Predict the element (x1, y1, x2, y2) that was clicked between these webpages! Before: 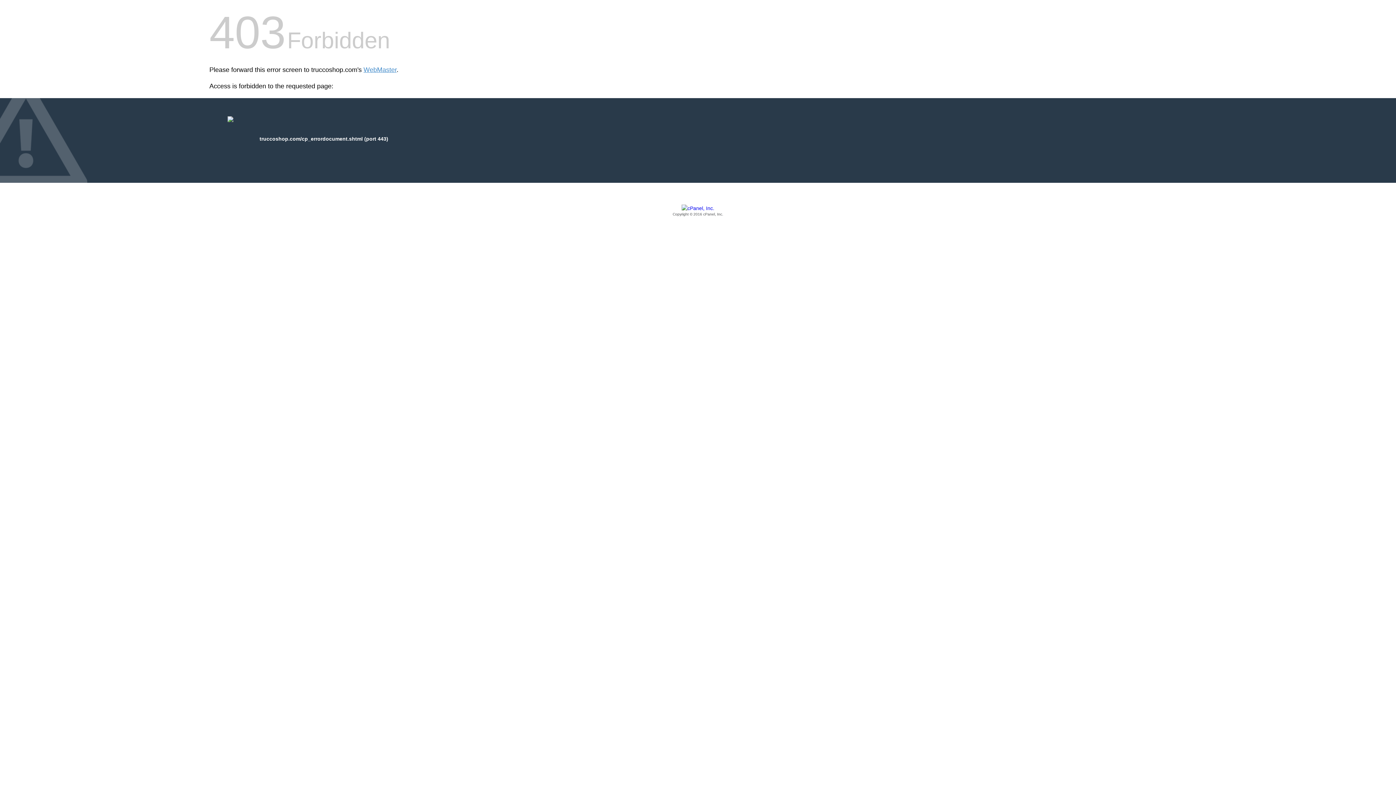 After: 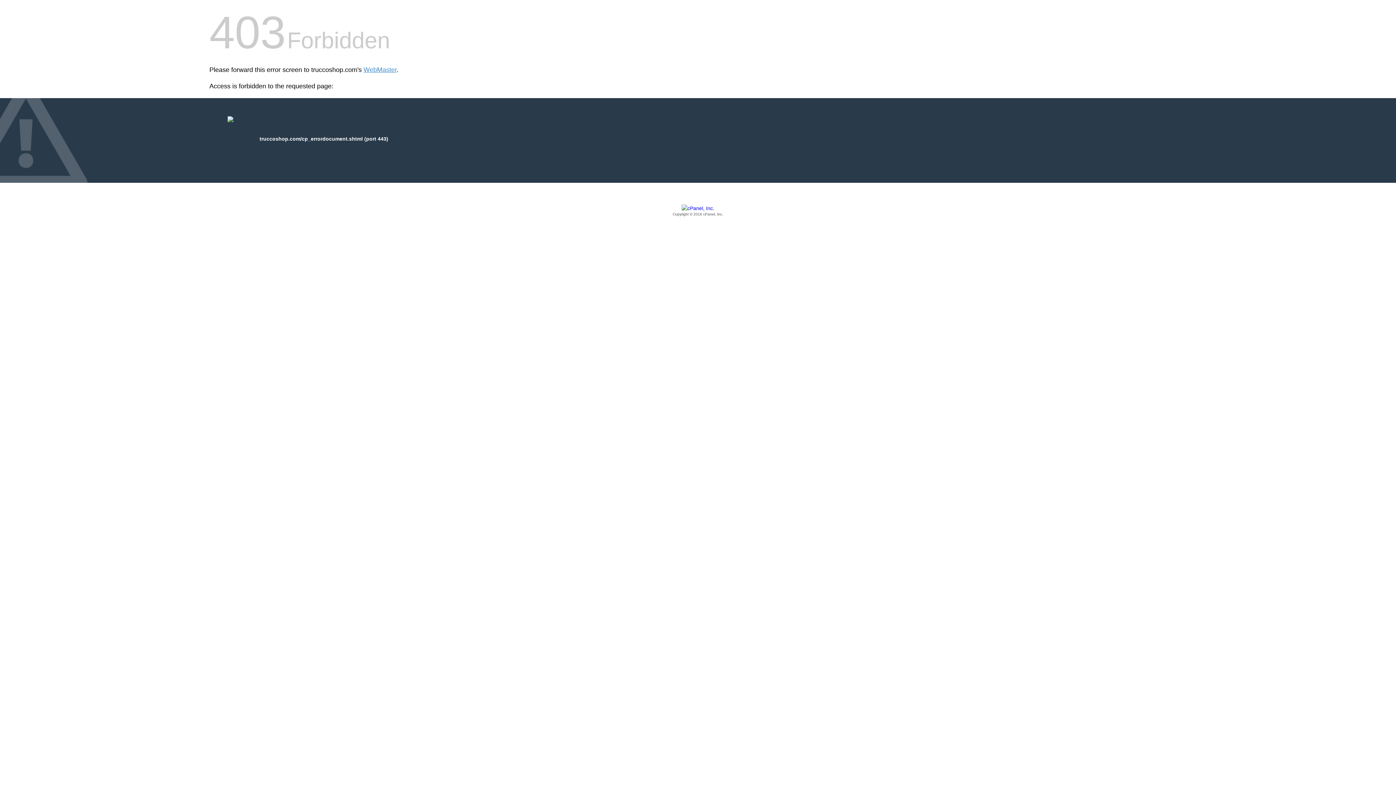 Action: label: Copyright © 2016 cPanel, Inc. bbox: (209, 205, 1186, 217)